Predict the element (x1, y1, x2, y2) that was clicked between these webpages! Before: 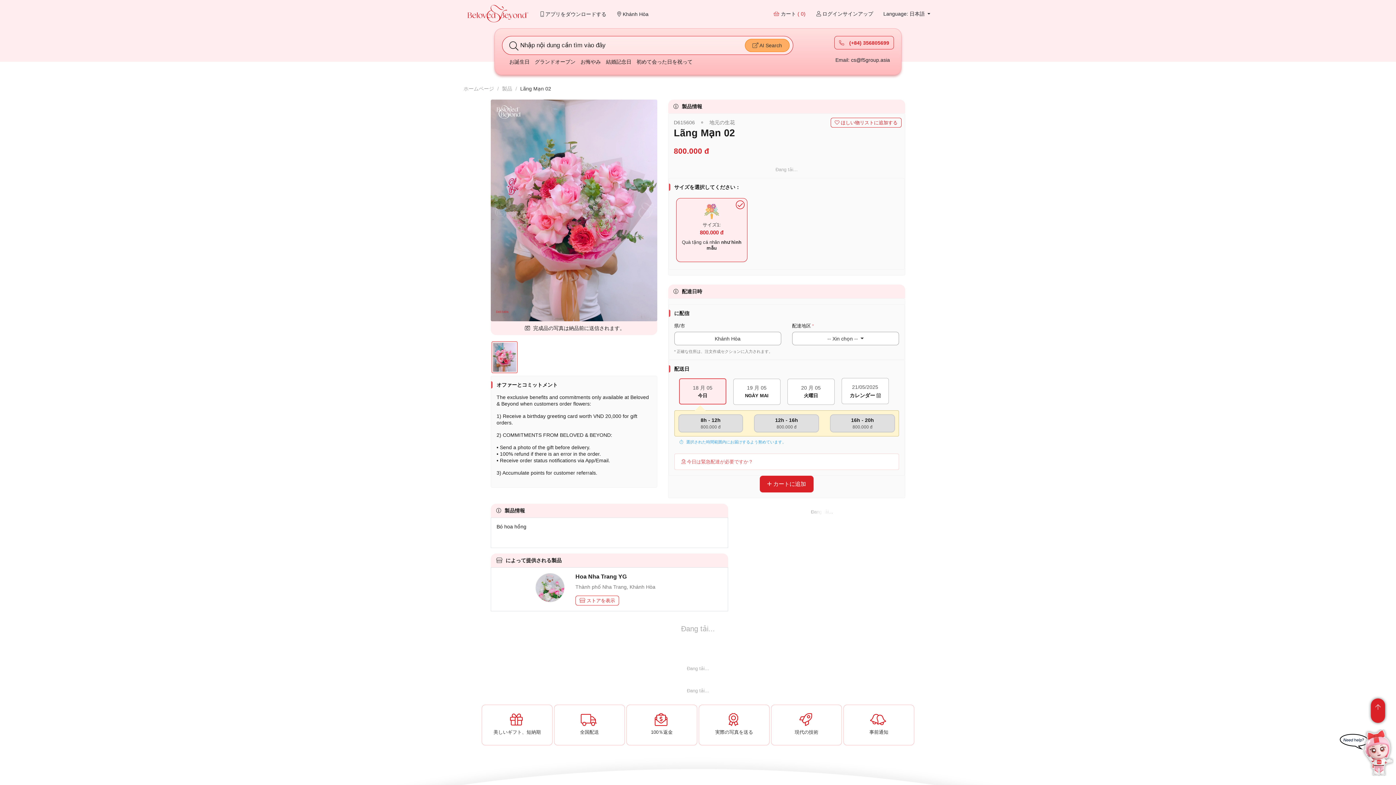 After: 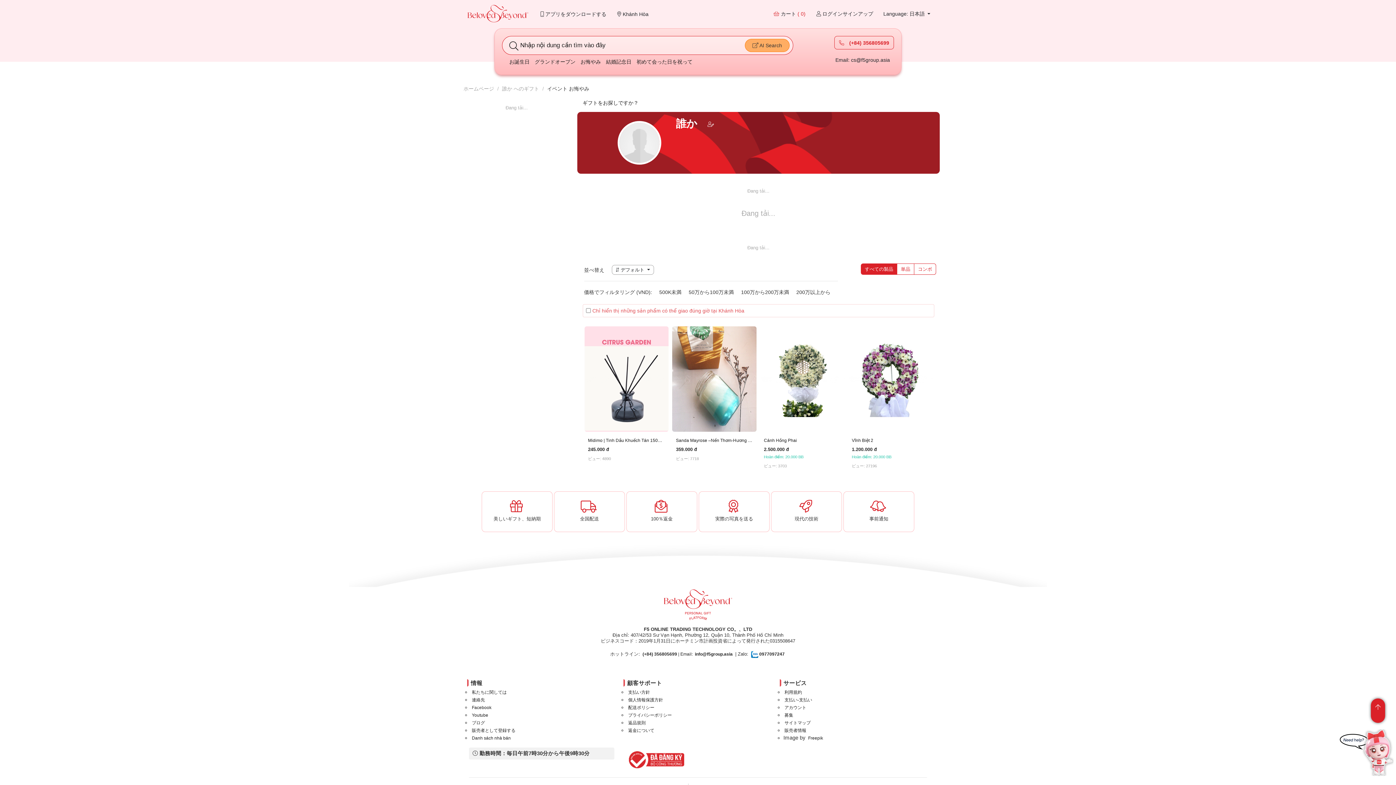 Action: bbox: (580, 59, 601, 64) label: お悔やみ